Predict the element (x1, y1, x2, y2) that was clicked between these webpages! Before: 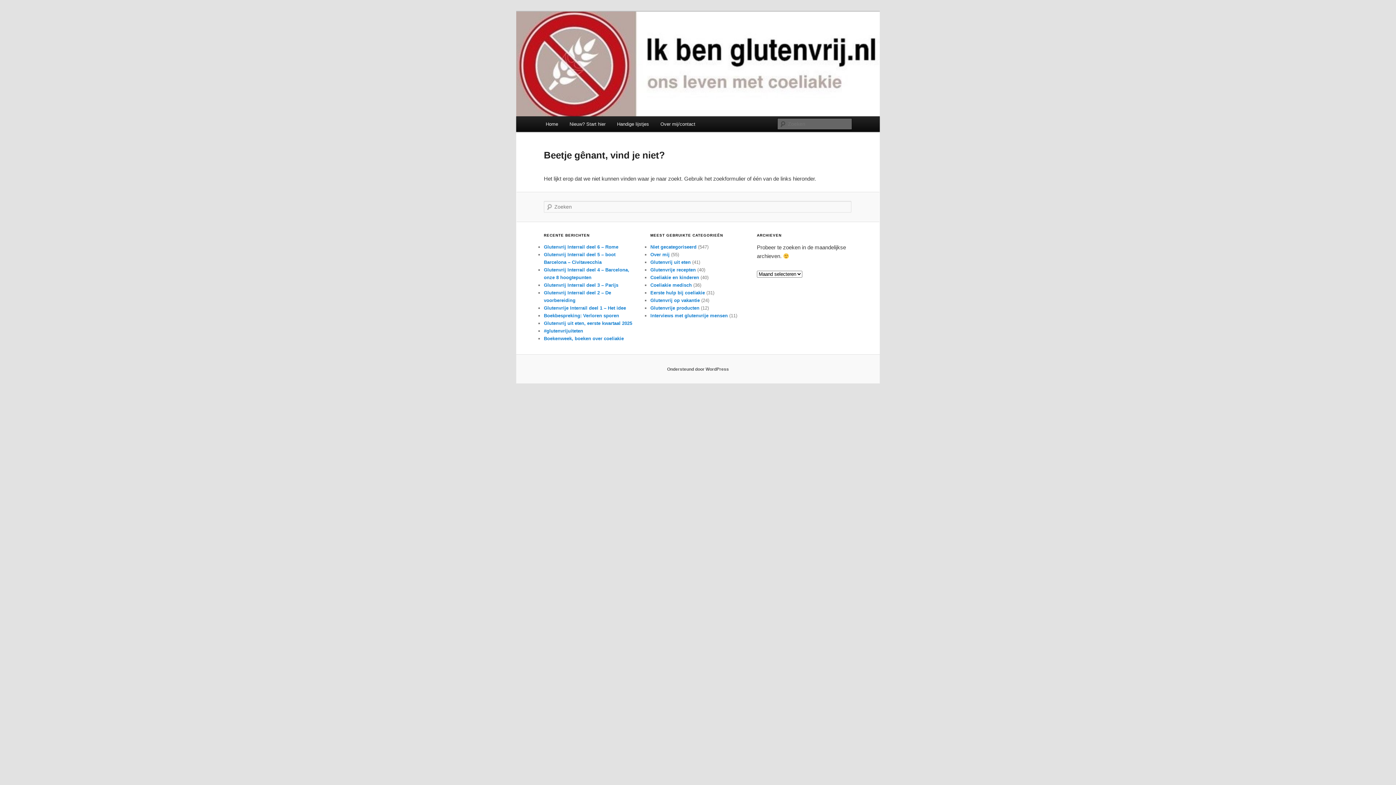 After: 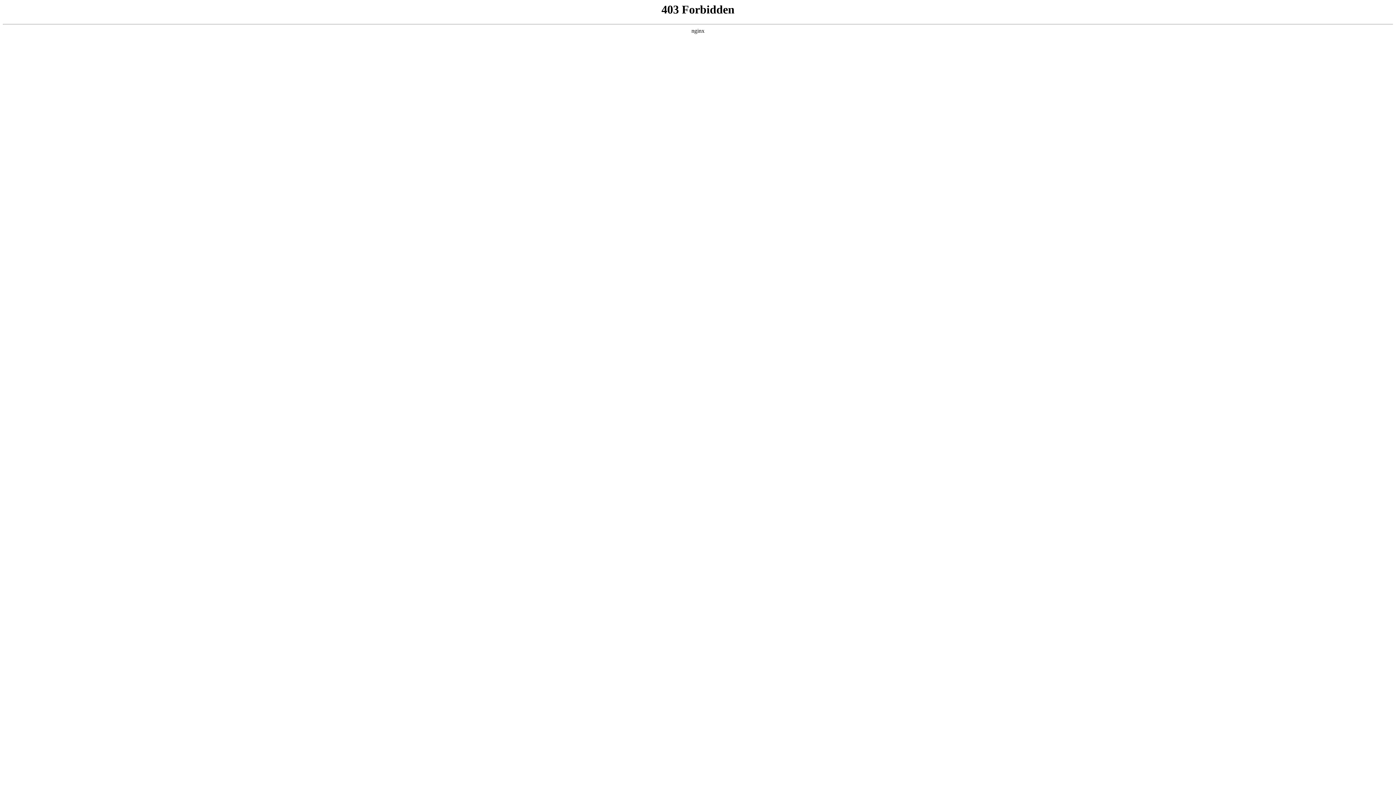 Action: label: Ondersteund door WordPress bbox: (667, 366, 729, 371)